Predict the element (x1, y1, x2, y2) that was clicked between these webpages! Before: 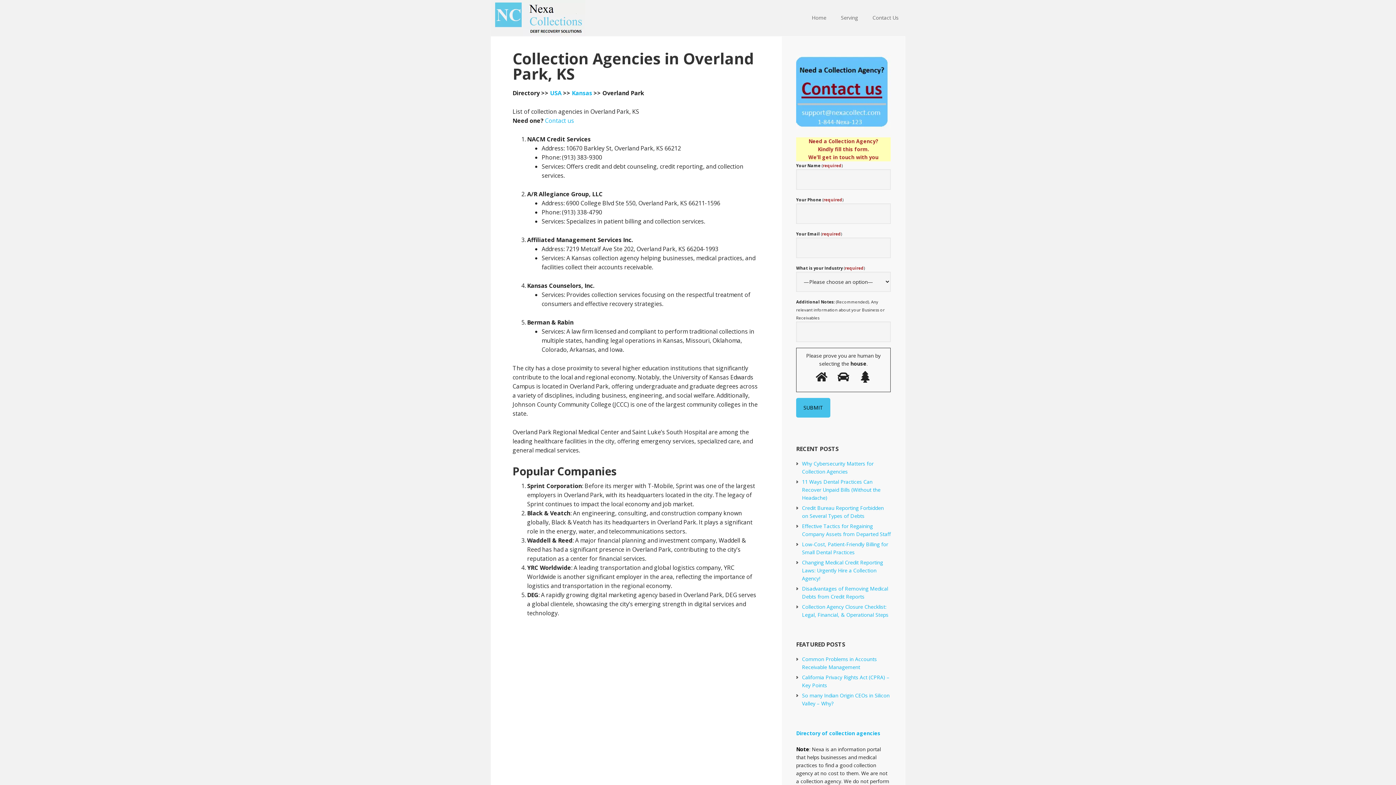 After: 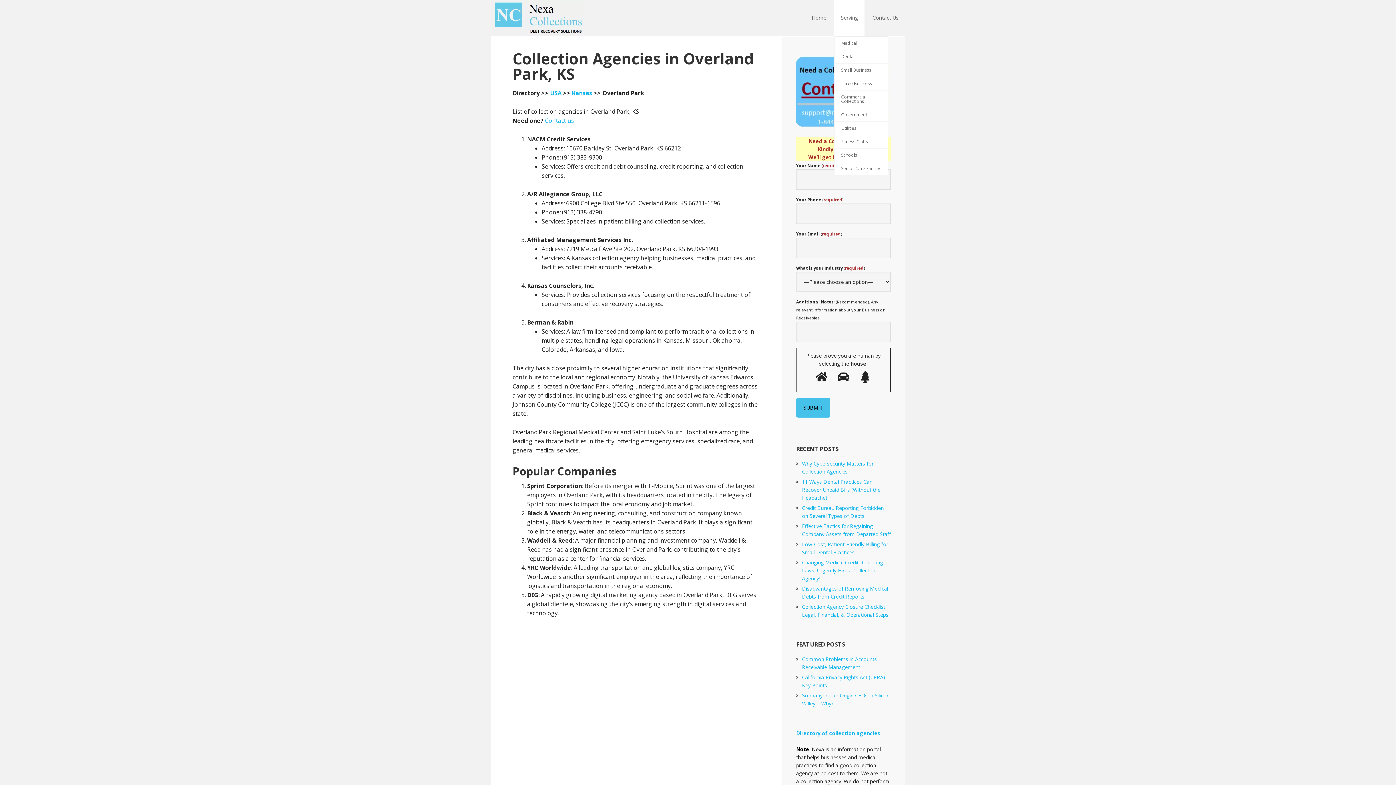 Action: bbox: (834, 0, 864, 36) label: Serving